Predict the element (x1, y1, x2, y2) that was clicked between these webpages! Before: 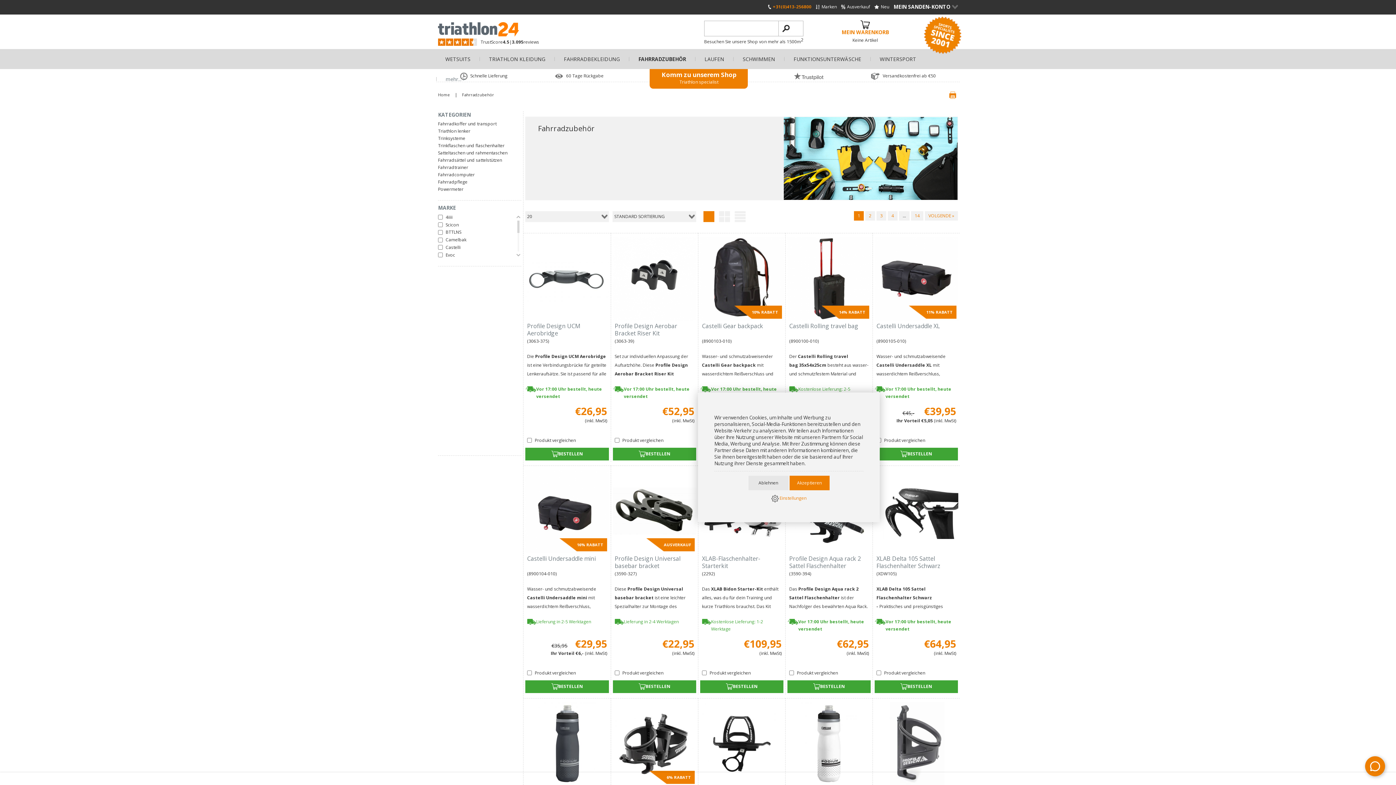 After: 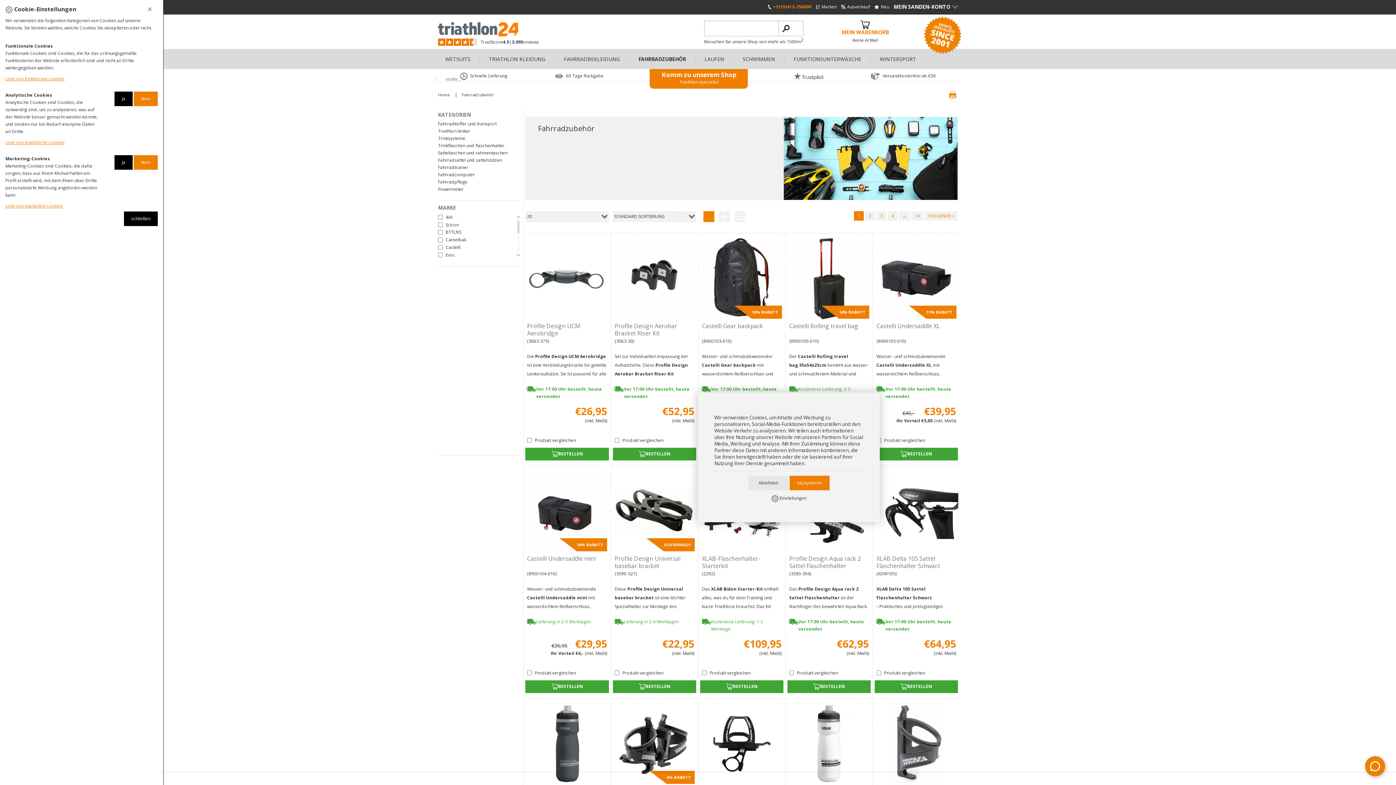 Action: label:  Einstellungen bbox: (771, 494, 806, 502)